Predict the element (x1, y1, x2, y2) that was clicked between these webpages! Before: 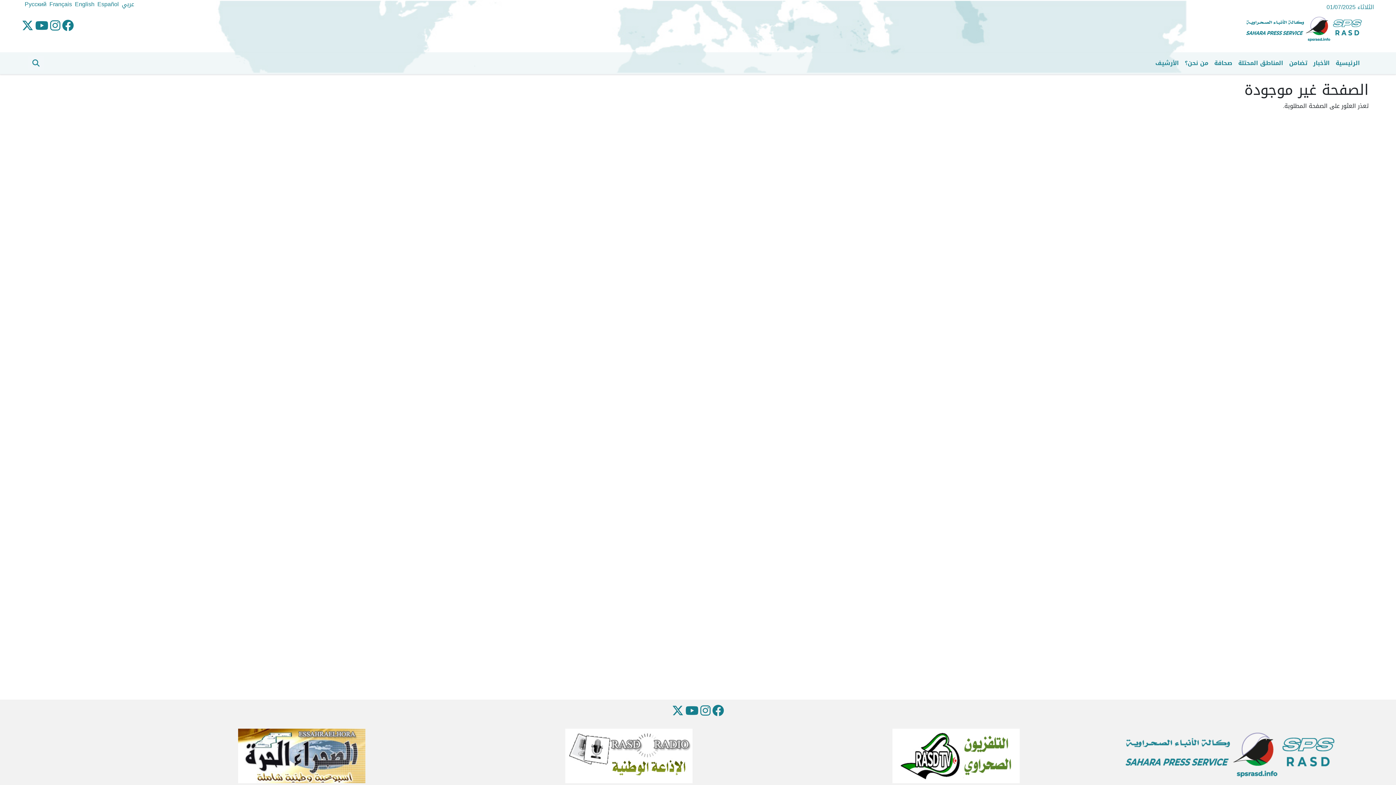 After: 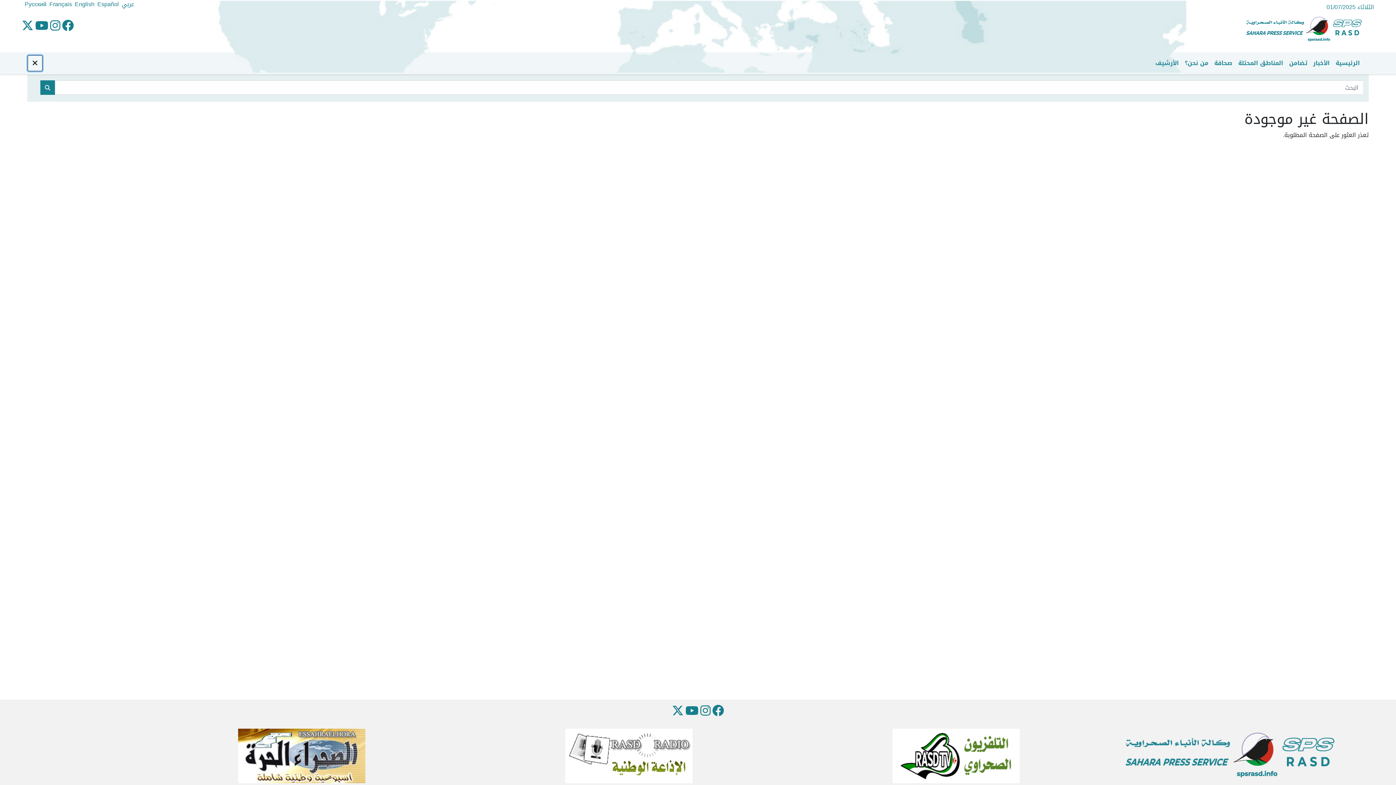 Action: bbox: (27, 55, 44, 71)